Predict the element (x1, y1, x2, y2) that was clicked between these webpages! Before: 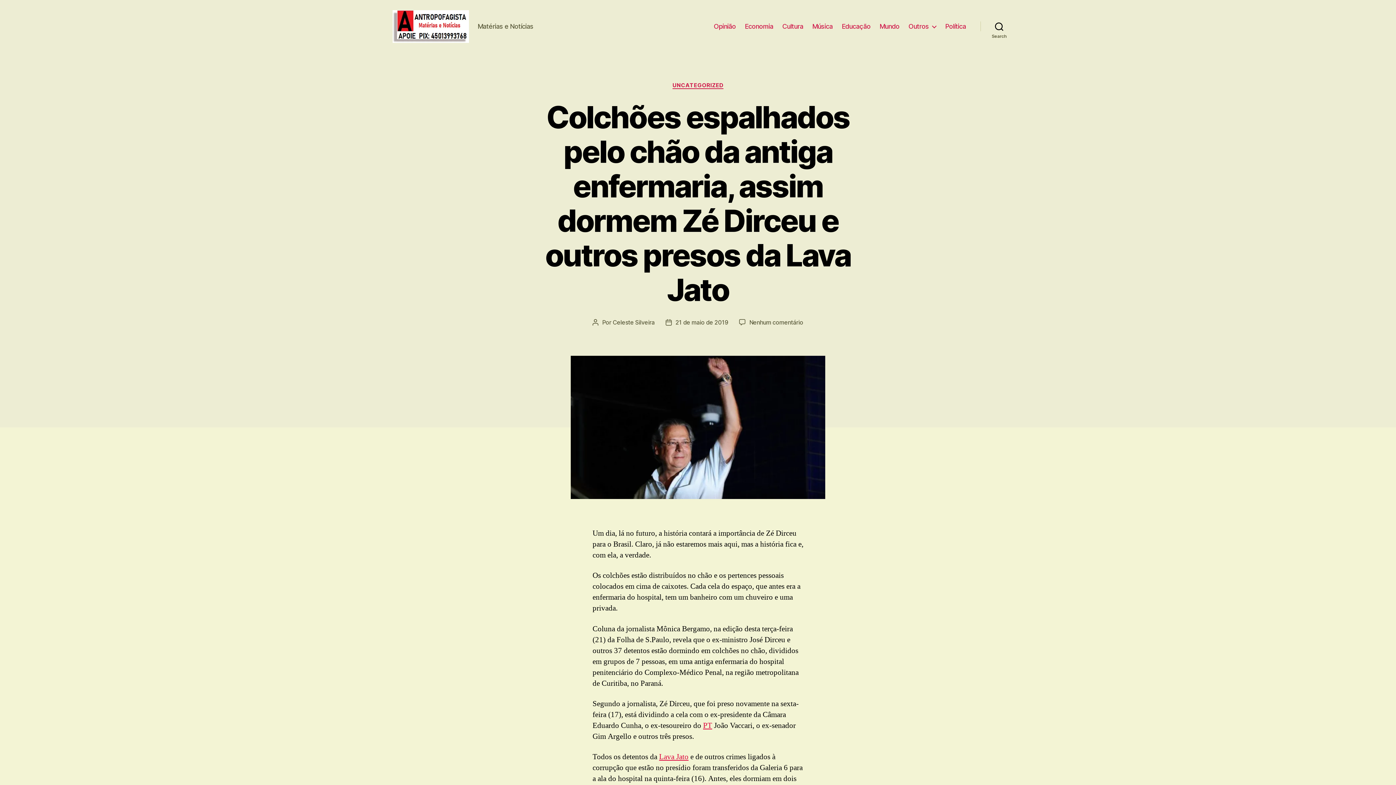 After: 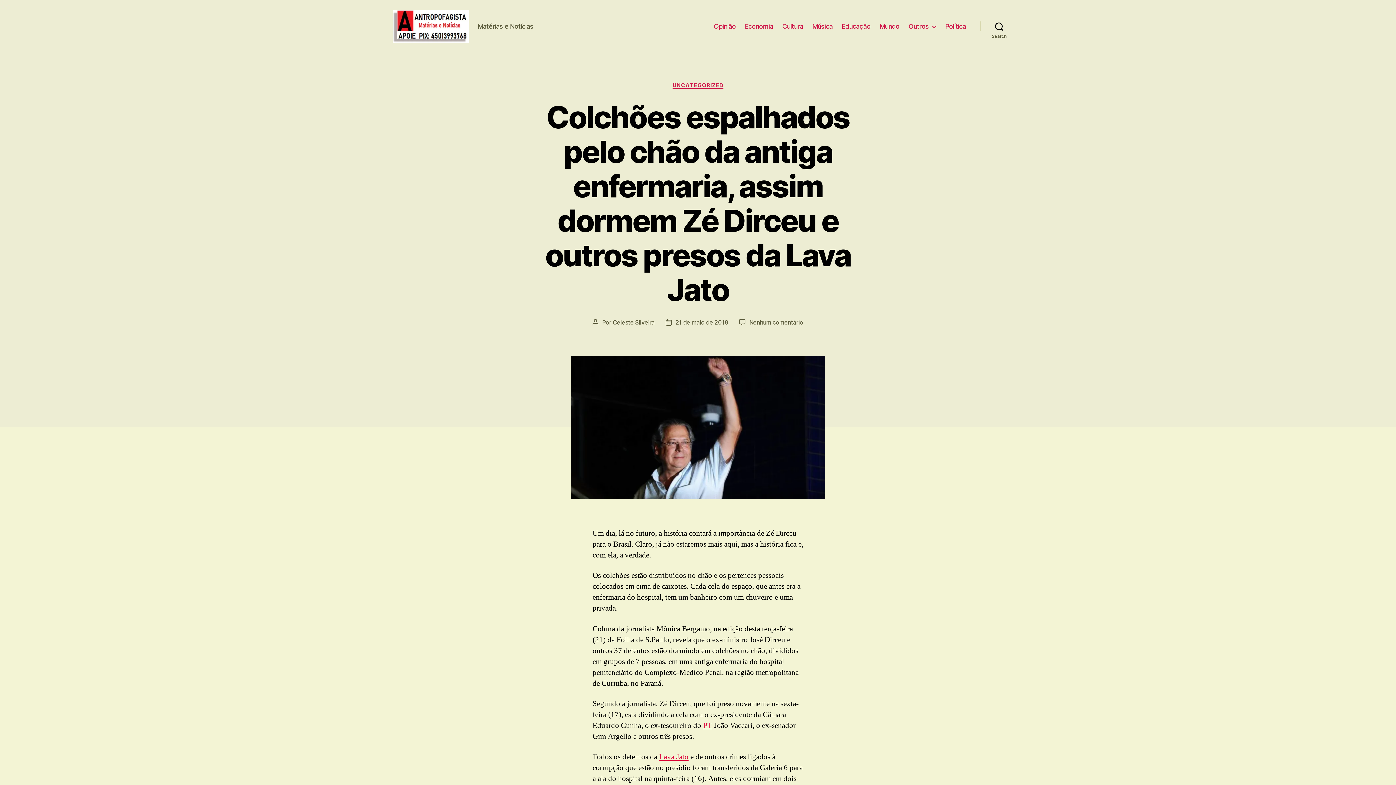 Action: bbox: (675, 319, 728, 326) label: 21 de maio de 2019